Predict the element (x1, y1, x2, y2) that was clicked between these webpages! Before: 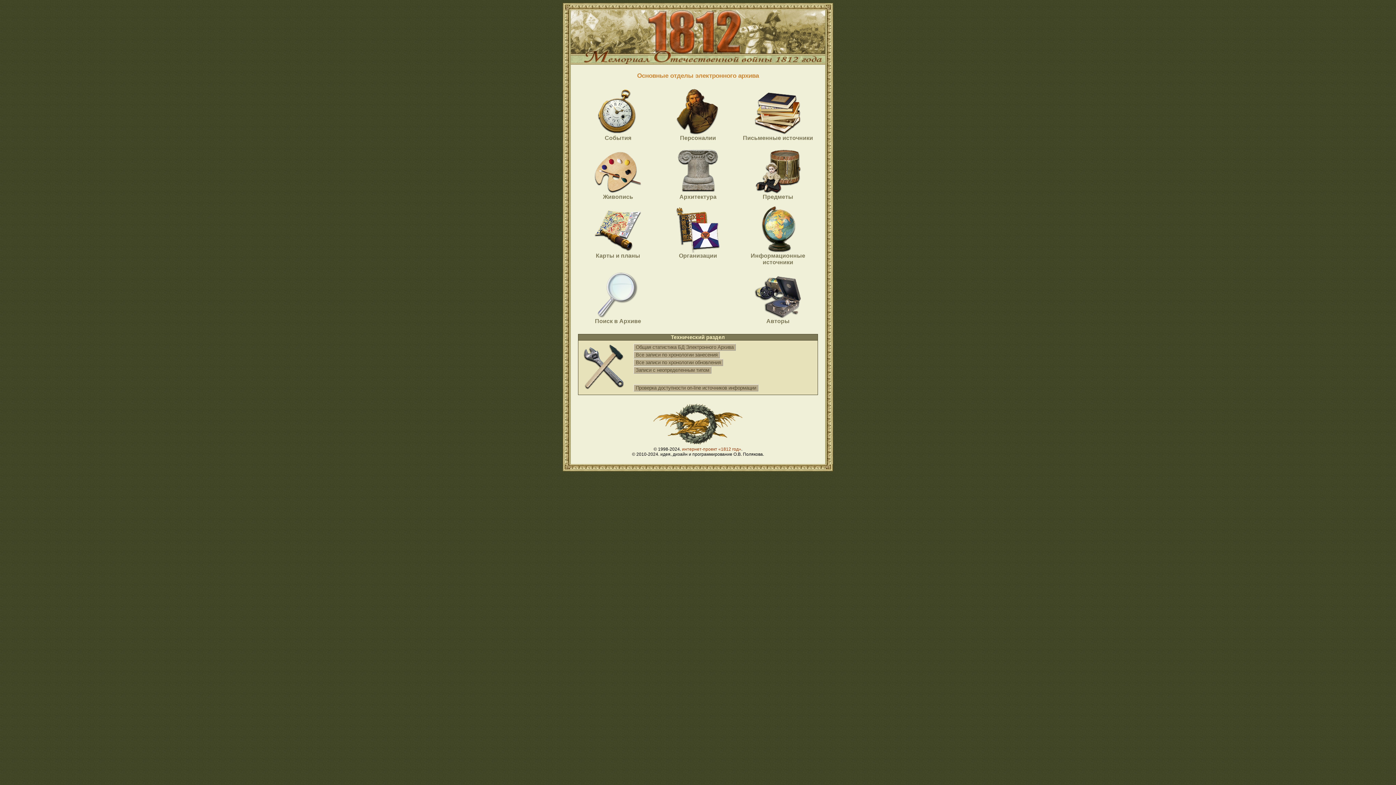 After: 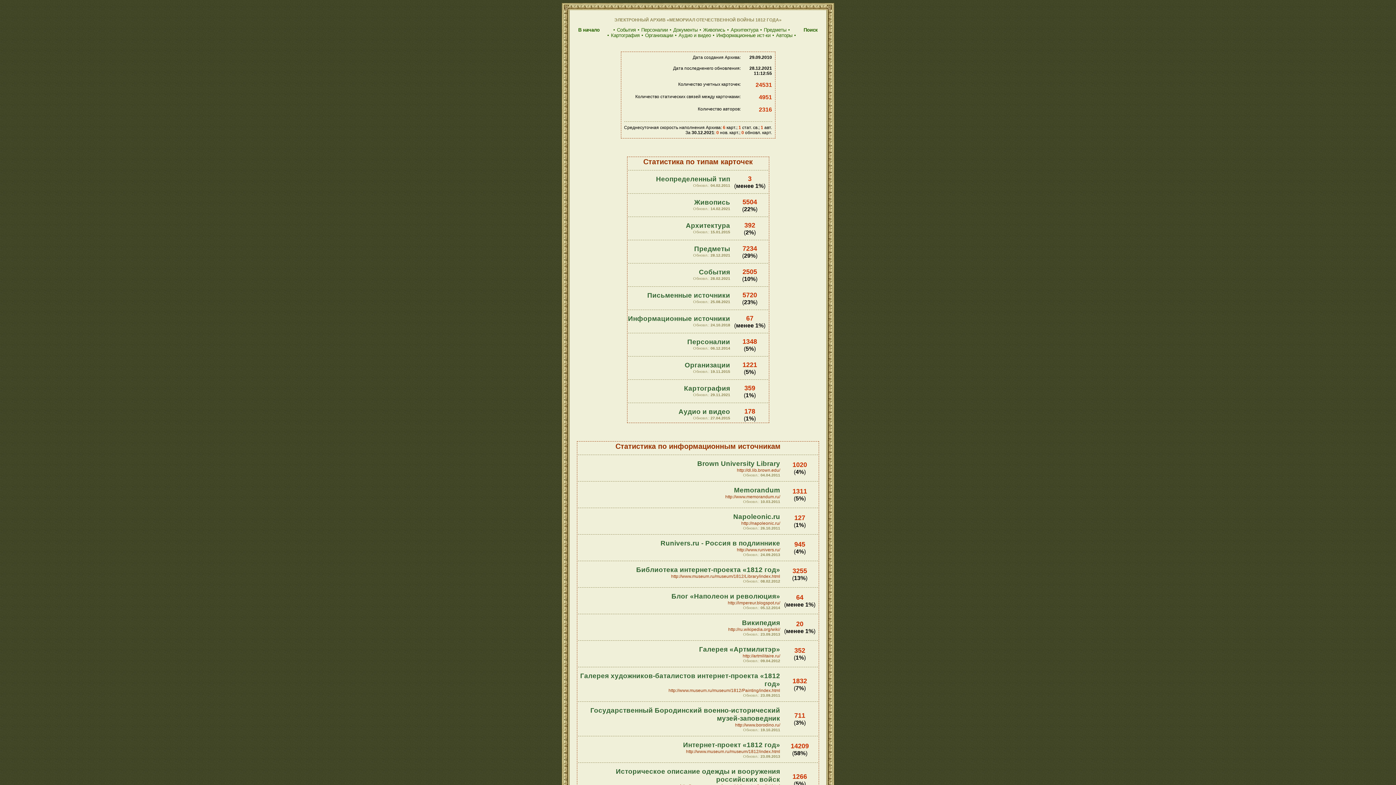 Action: label:  Общая статистика БД Электронного Архива  bbox: (633, 344, 736, 350)